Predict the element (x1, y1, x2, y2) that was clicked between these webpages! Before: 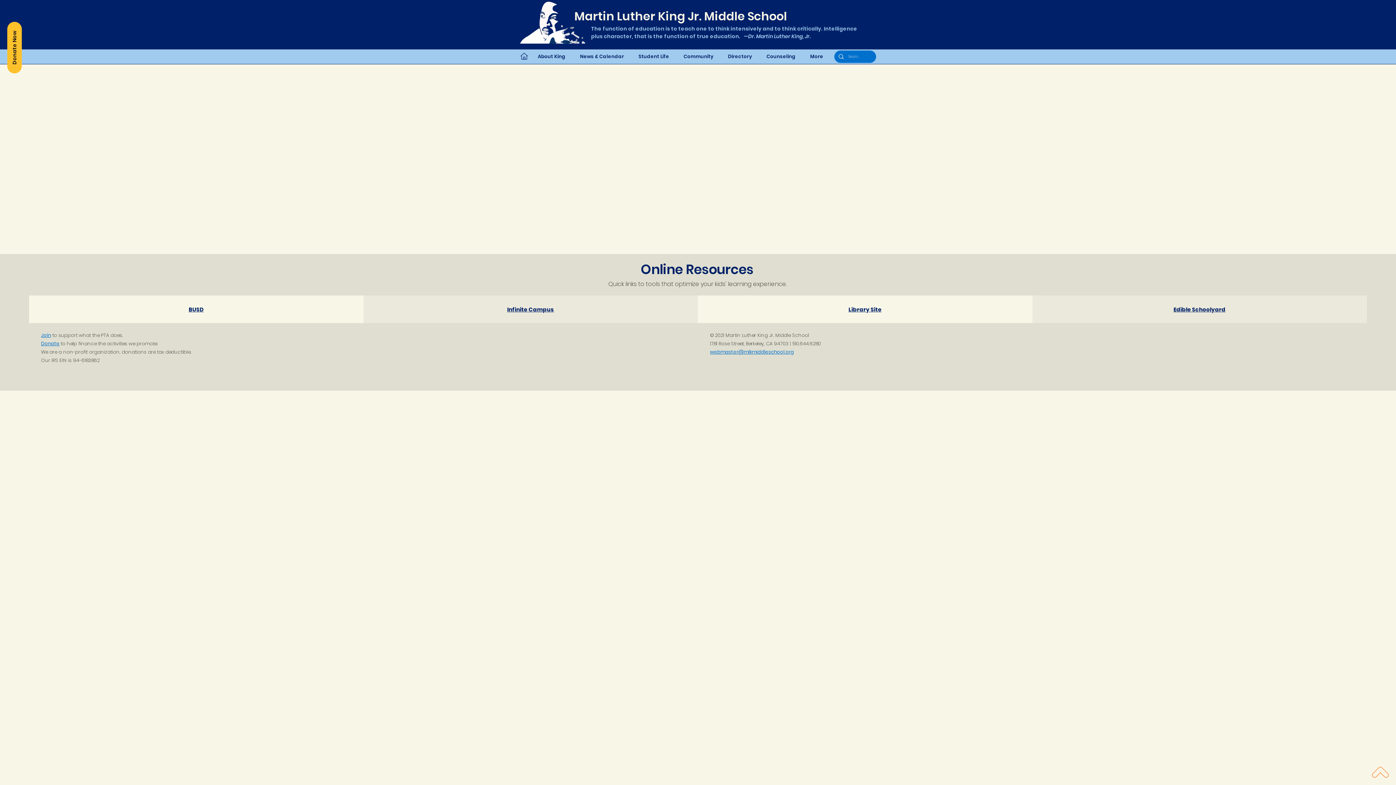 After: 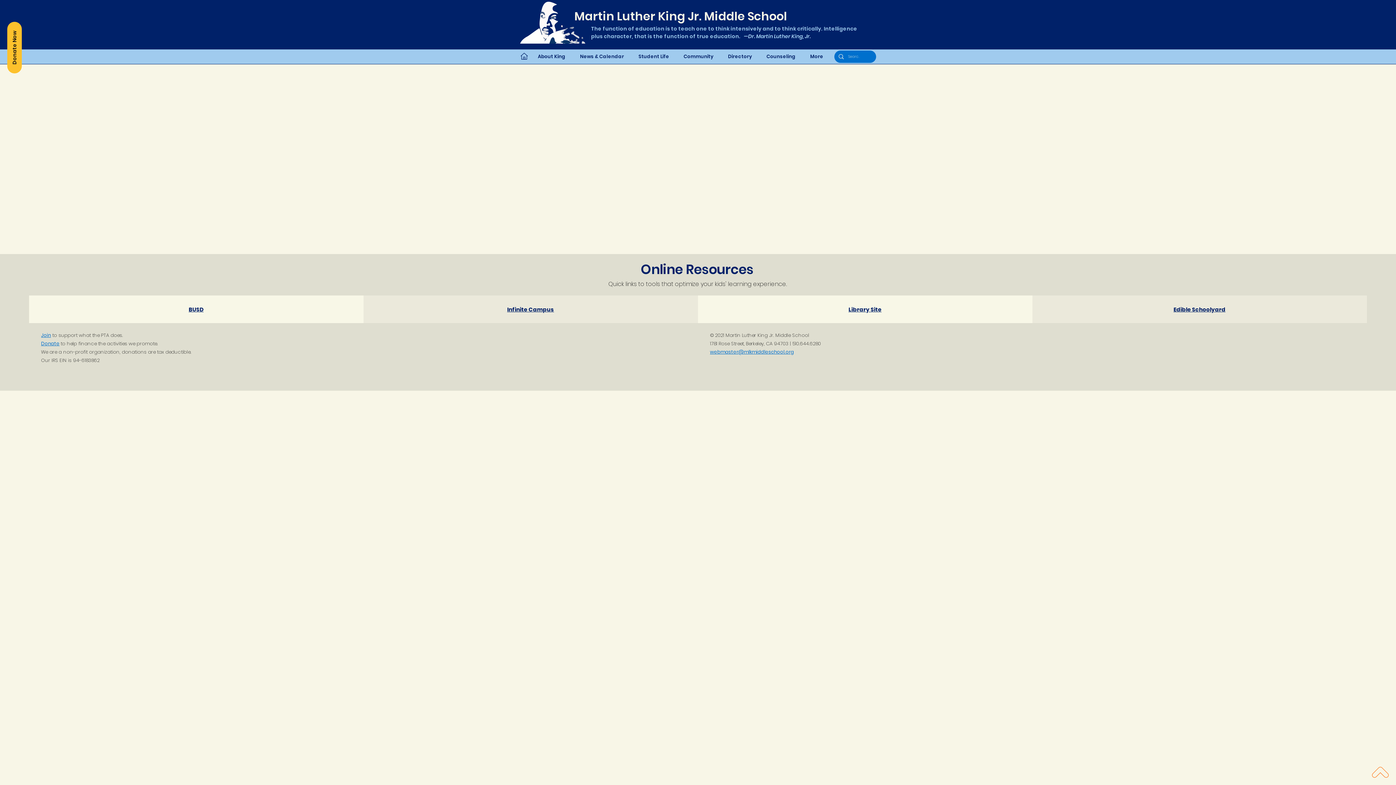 Action: bbox: (848, 305, 881, 313) label: Library Site